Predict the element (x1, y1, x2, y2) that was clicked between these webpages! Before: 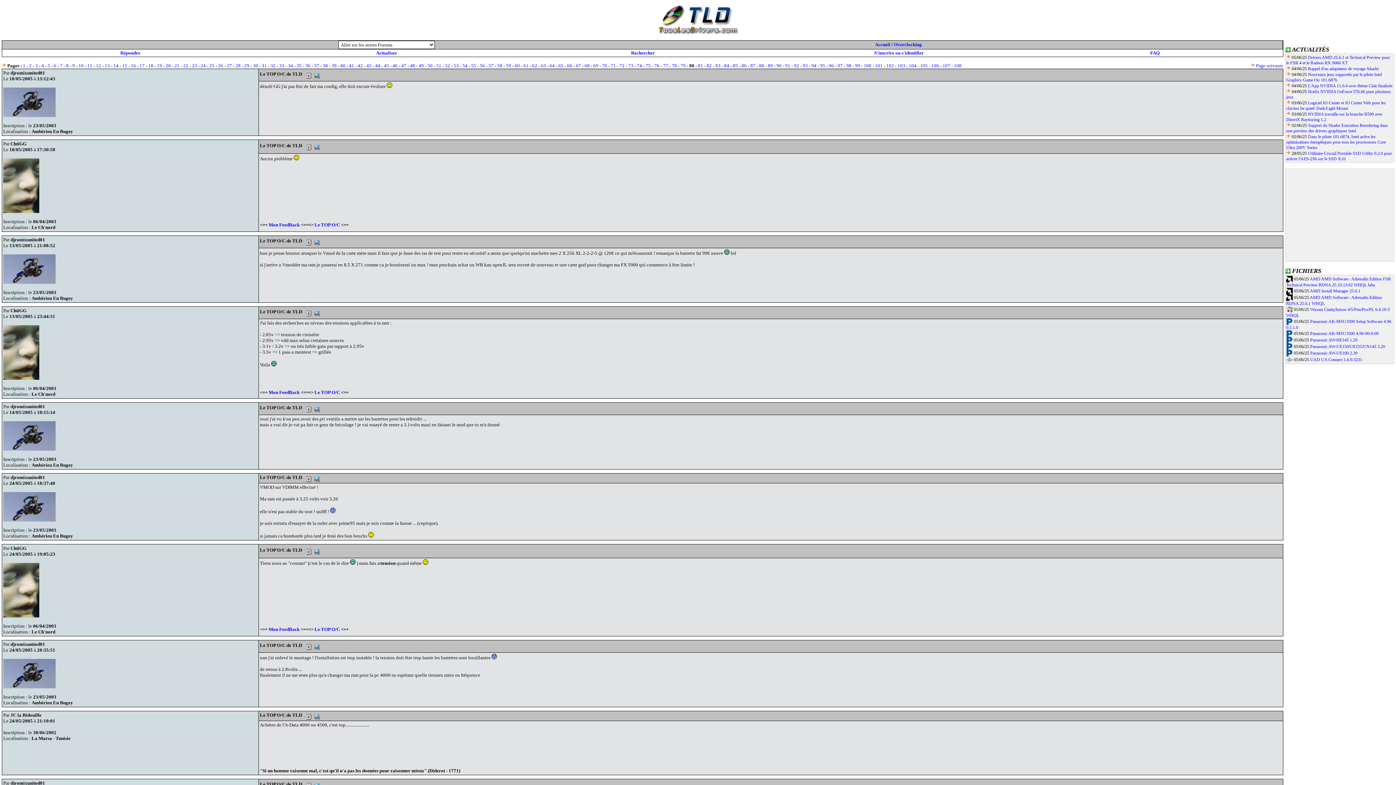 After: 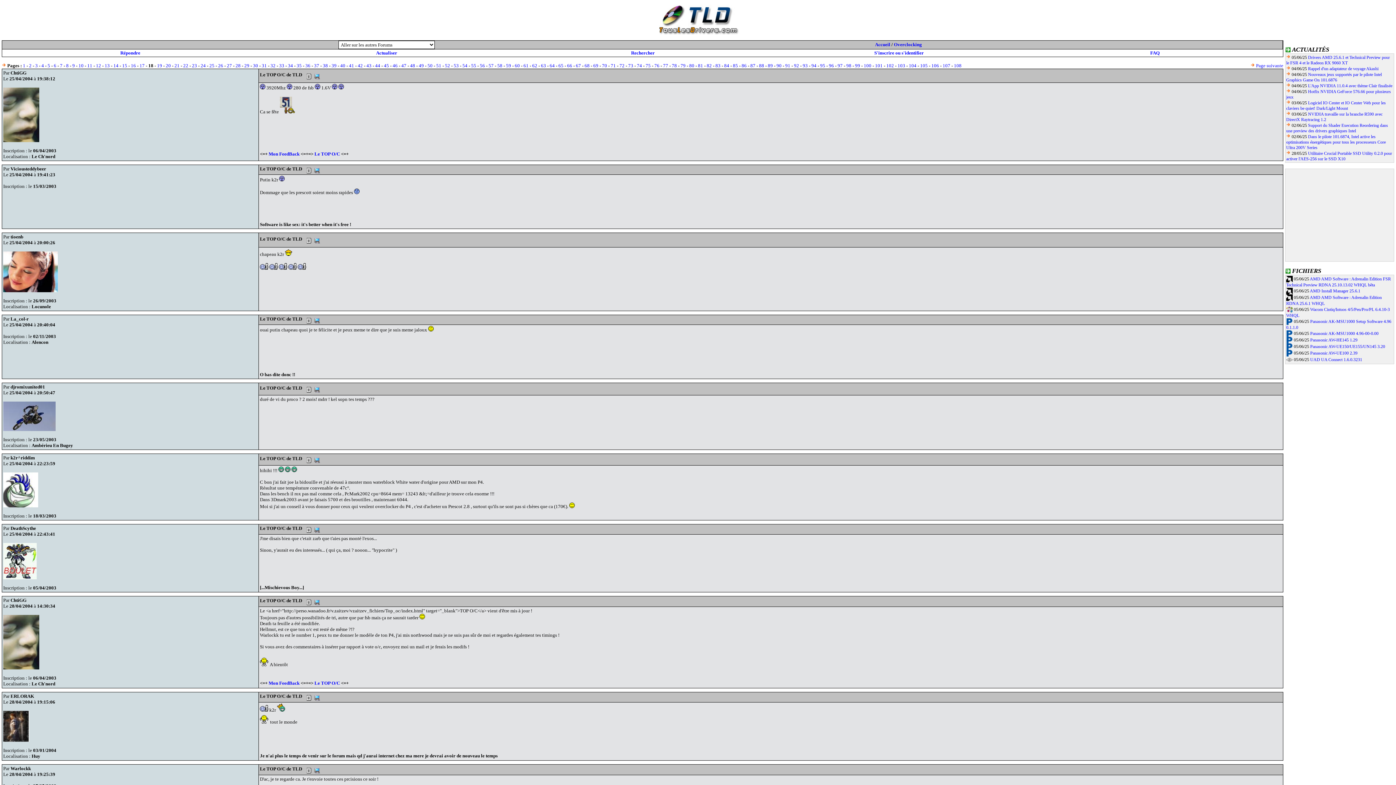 Action: bbox: (148, 62, 153, 68) label: 18